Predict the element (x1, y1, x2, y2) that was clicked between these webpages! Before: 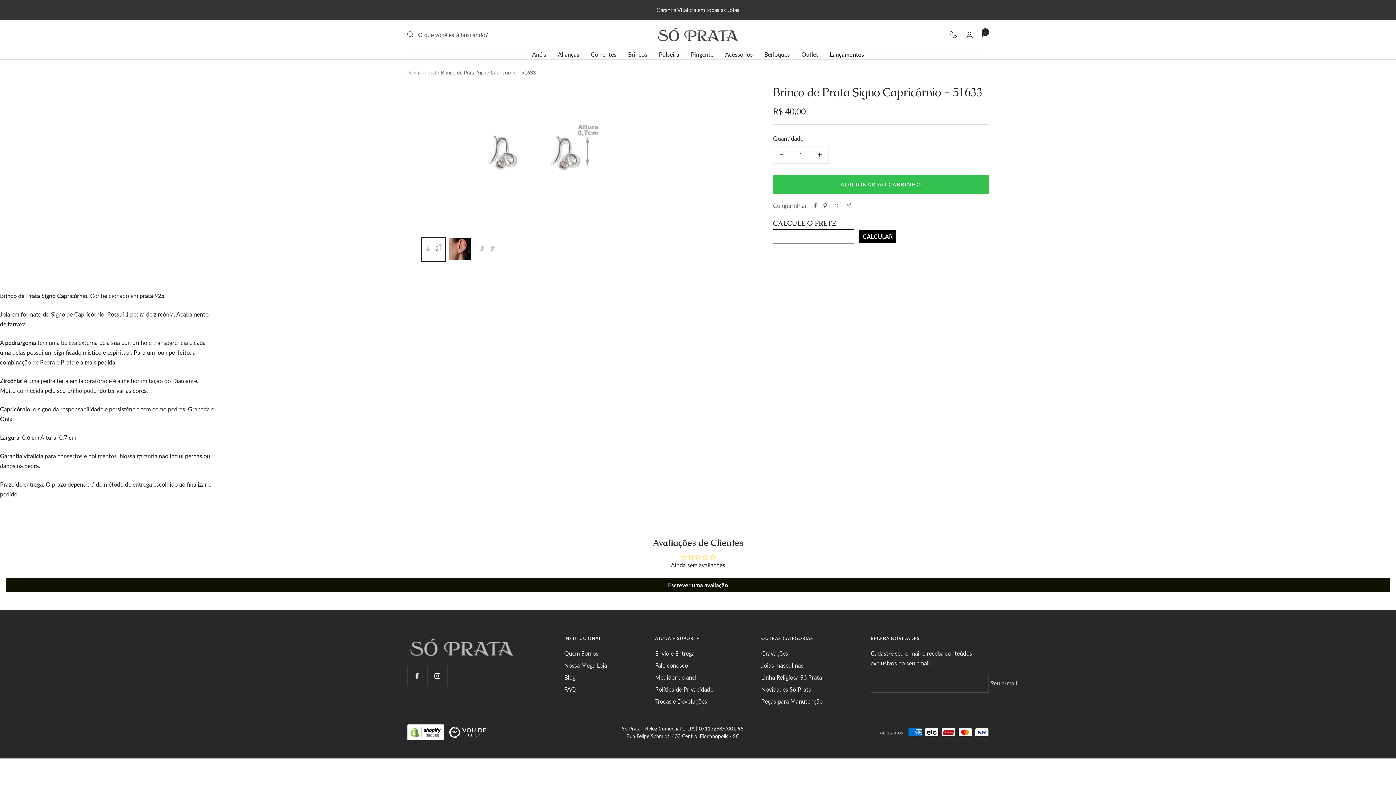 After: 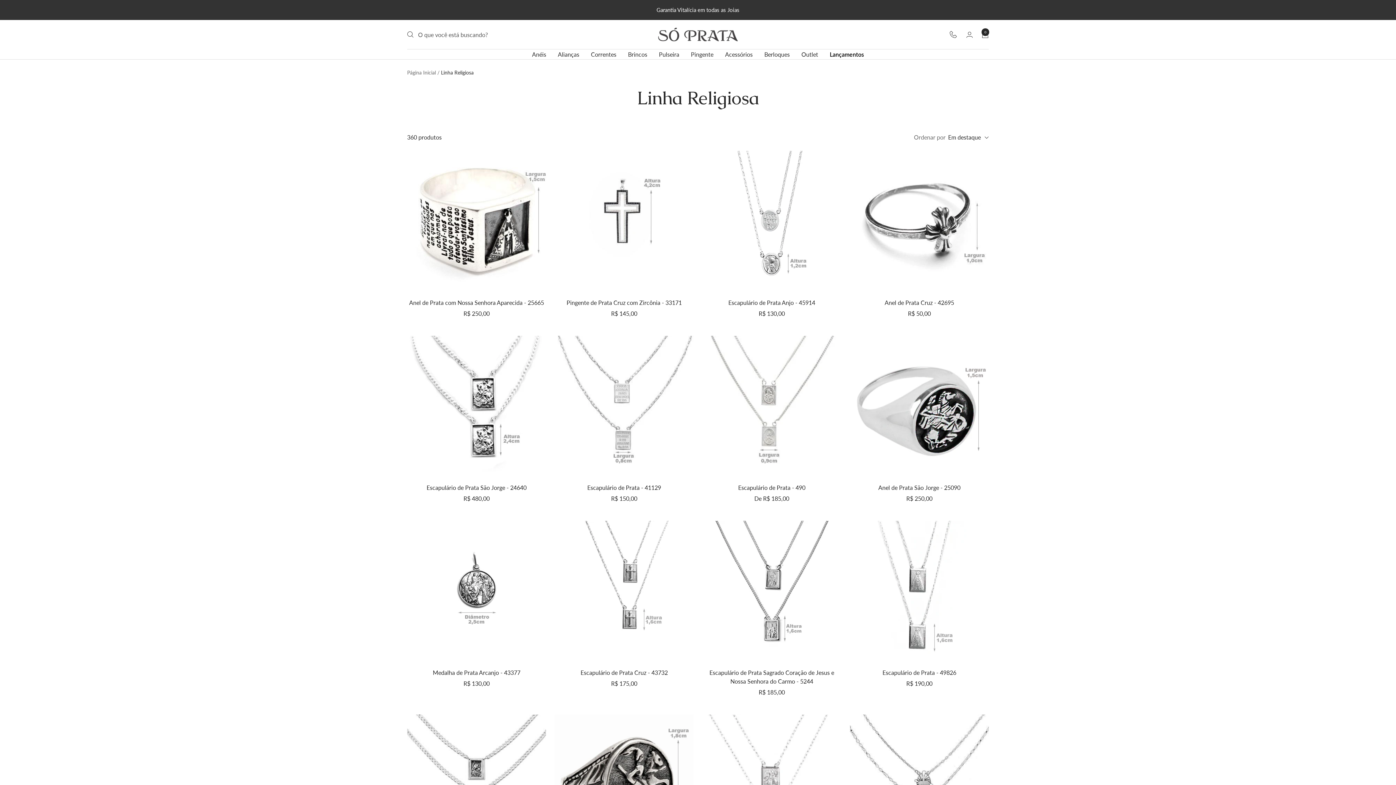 Action: bbox: (761, 672, 822, 682) label: Linha Religiosa Só Prata